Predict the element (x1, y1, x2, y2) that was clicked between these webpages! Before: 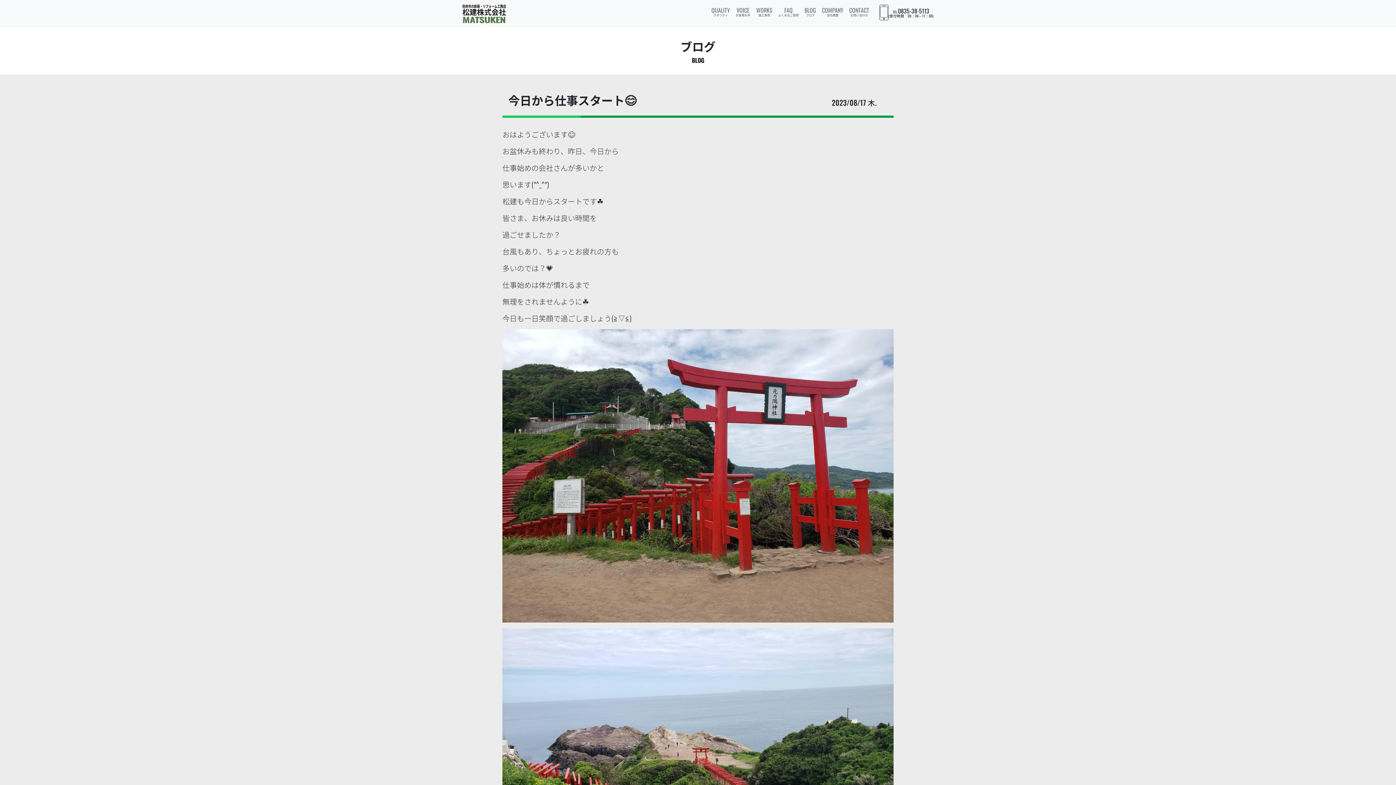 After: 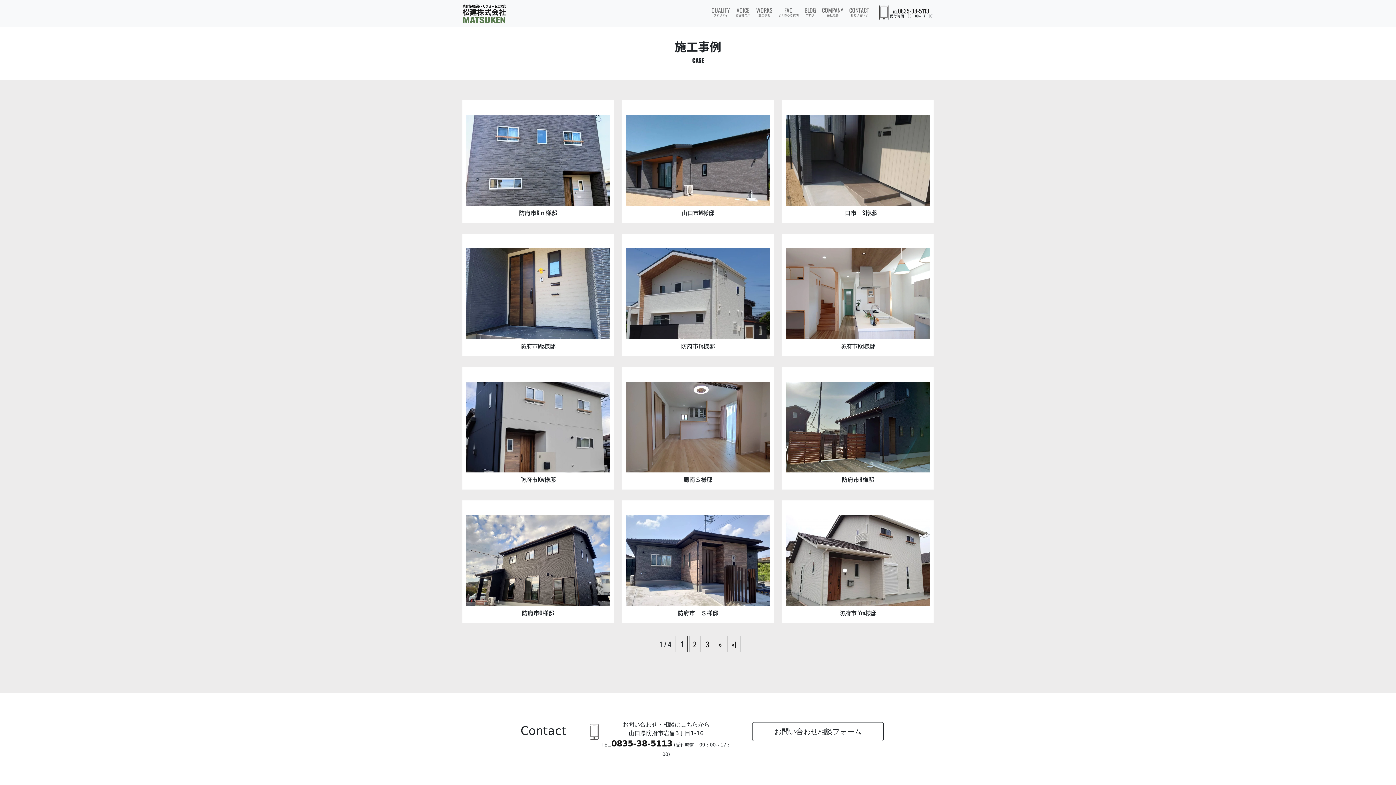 Action: bbox: (753, 2, 775, 18) label: WORKS

施工事例